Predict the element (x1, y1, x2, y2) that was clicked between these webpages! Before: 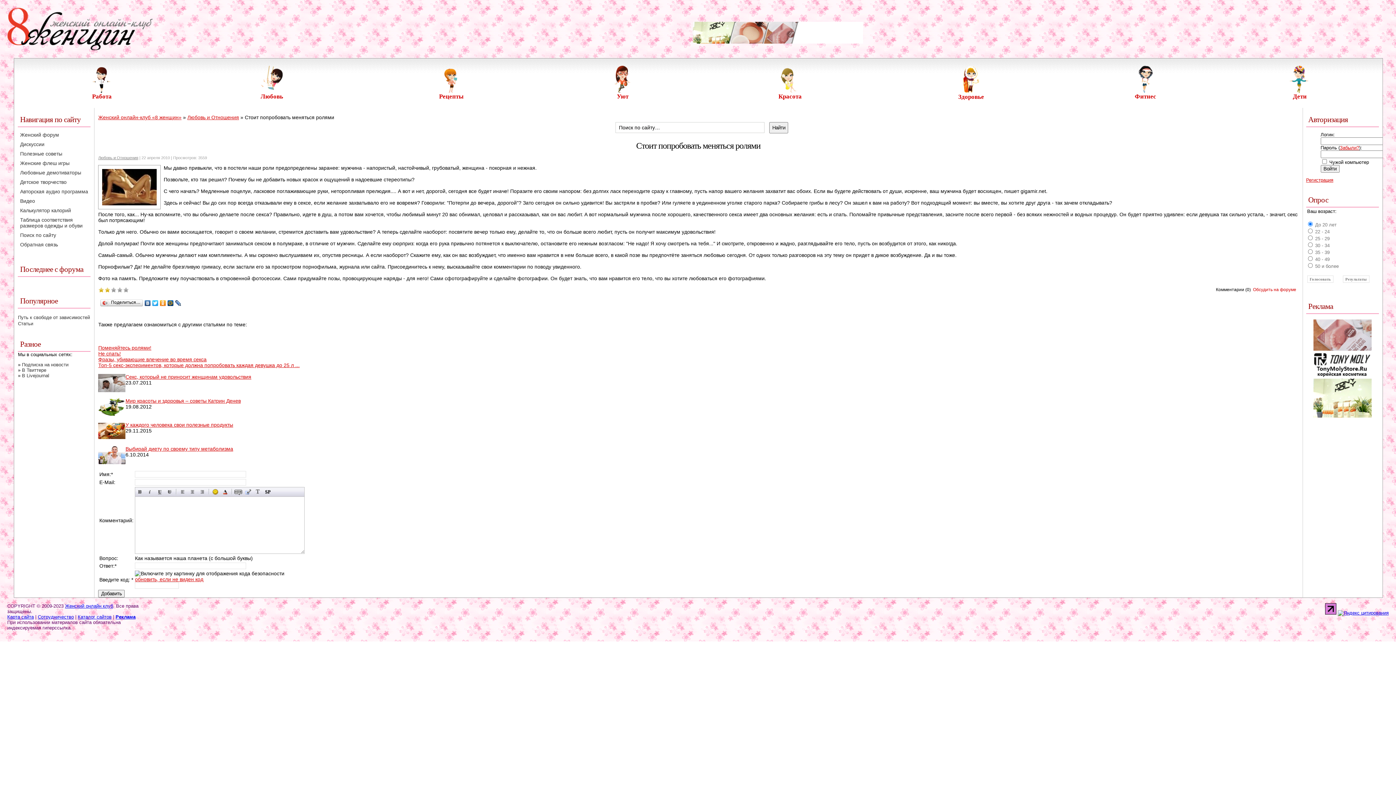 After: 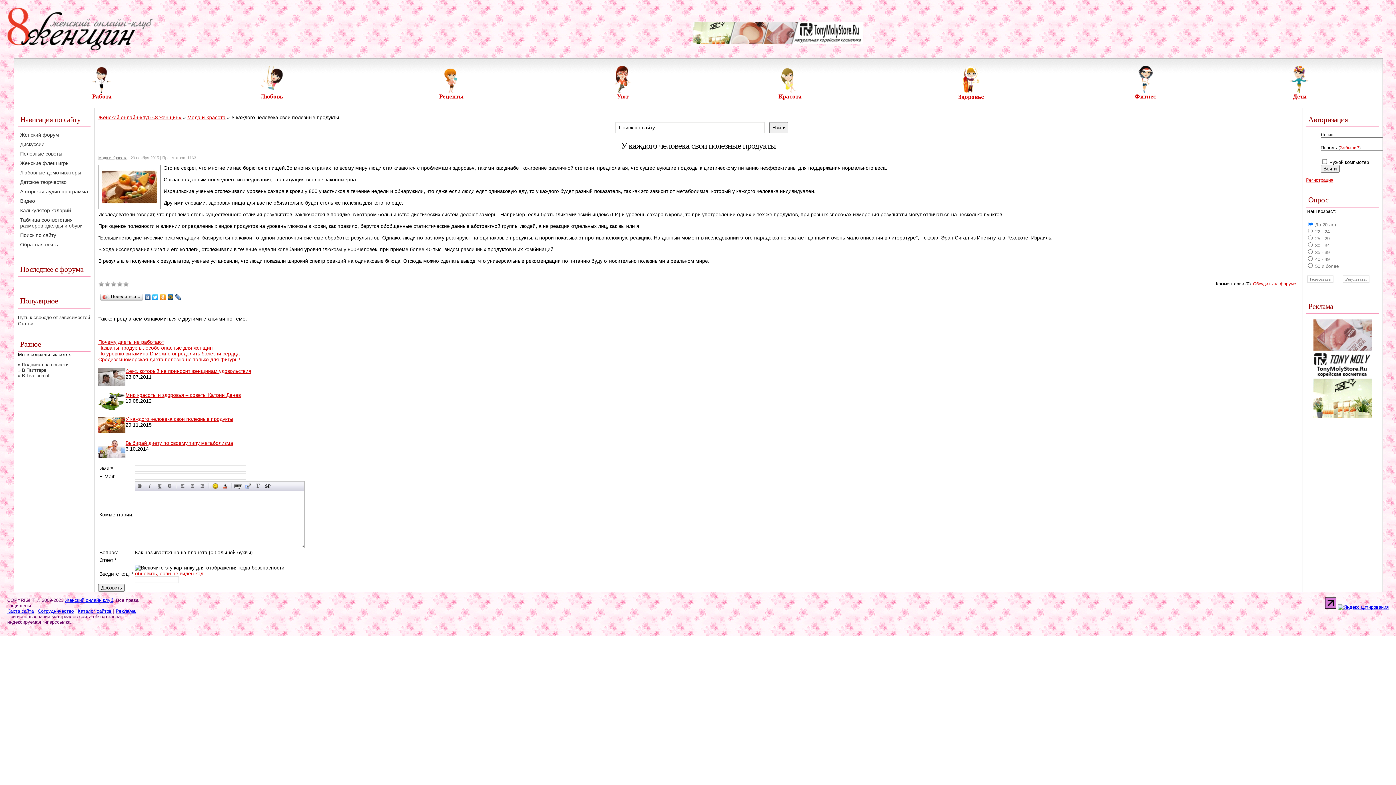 Action: bbox: (125, 422, 233, 428) label: У каждого человека свои полезные продукты